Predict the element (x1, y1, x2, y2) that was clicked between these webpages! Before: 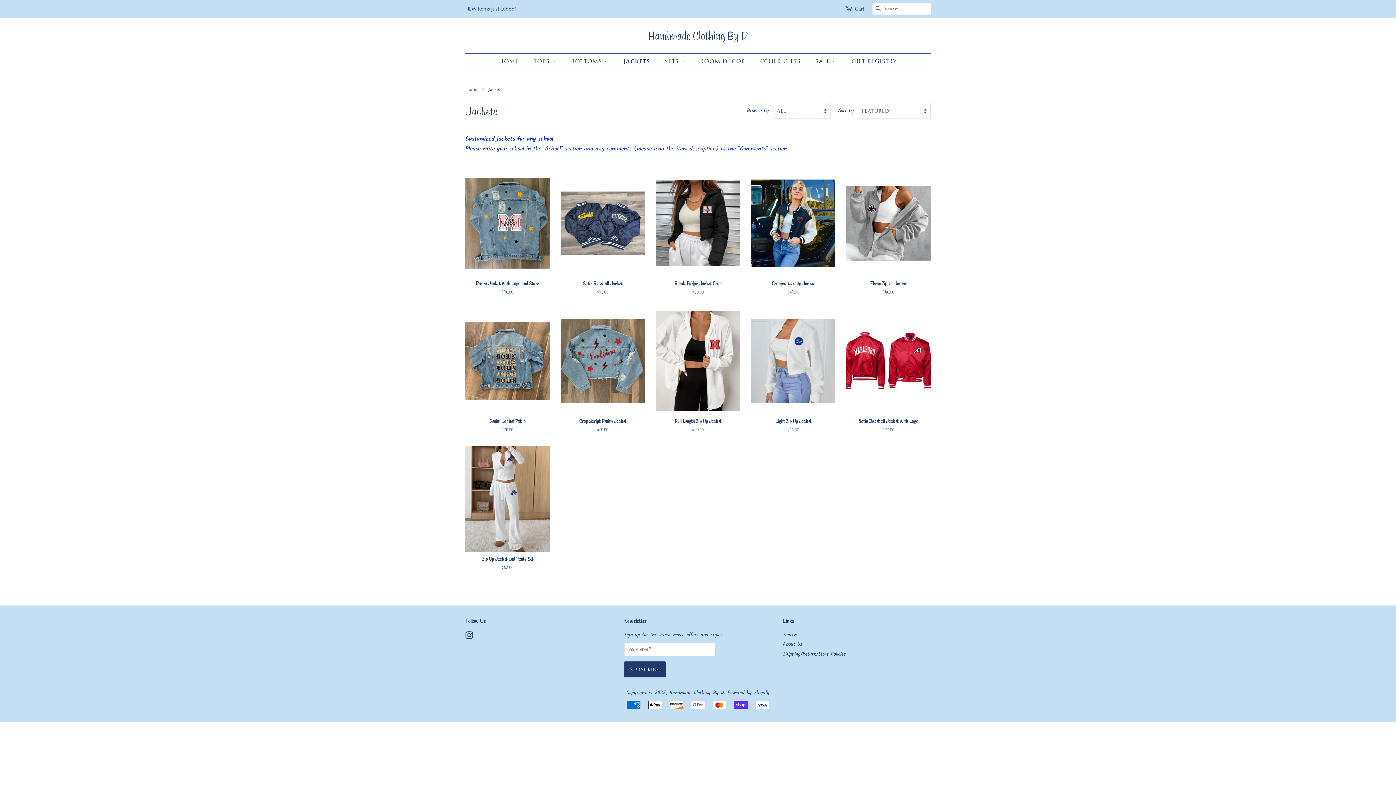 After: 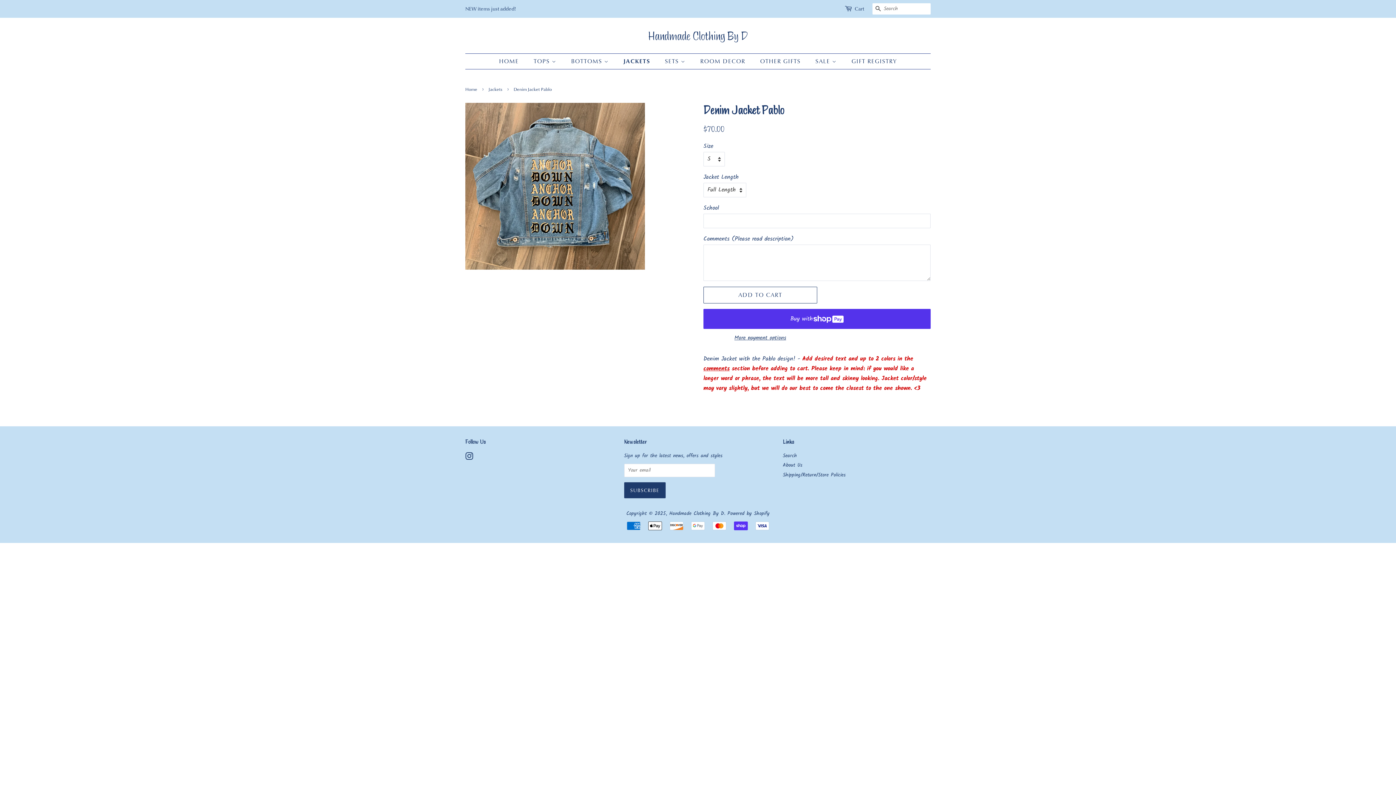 Action: label: Denim Jacket Pablo

Regular price
$70.00 bbox: (465, 308, 549, 446)